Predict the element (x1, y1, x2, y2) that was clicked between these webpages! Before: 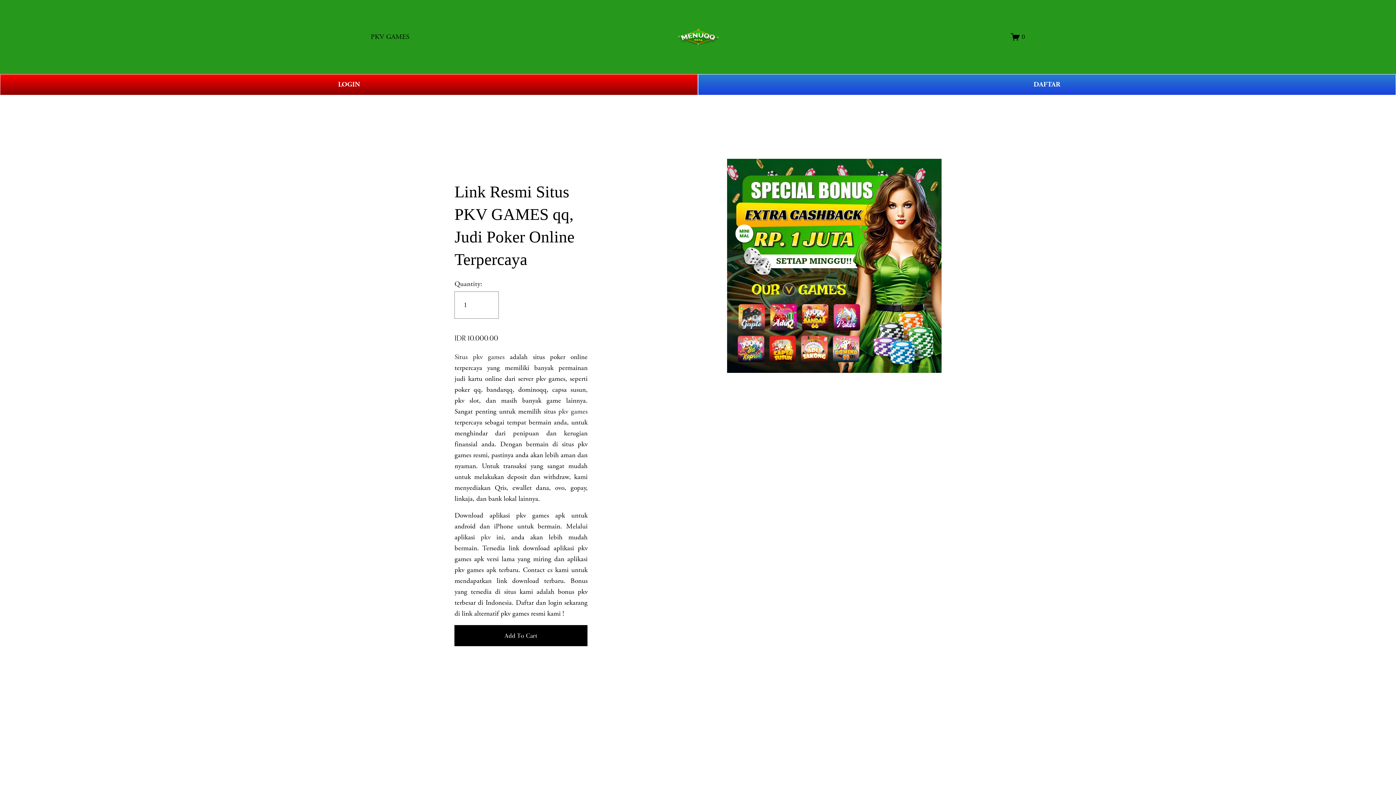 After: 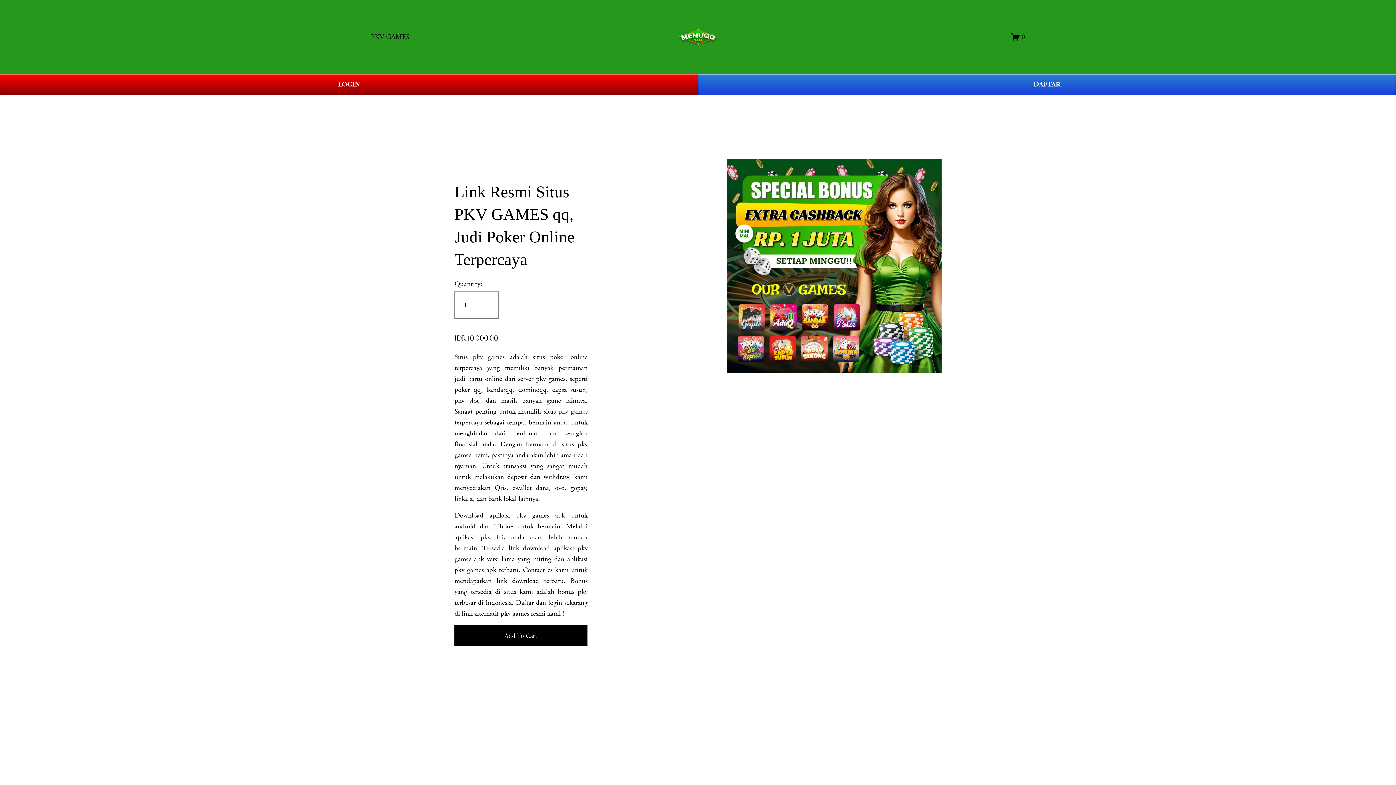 Action: bbox: (454, 352, 504, 361) label: Situs pkv games